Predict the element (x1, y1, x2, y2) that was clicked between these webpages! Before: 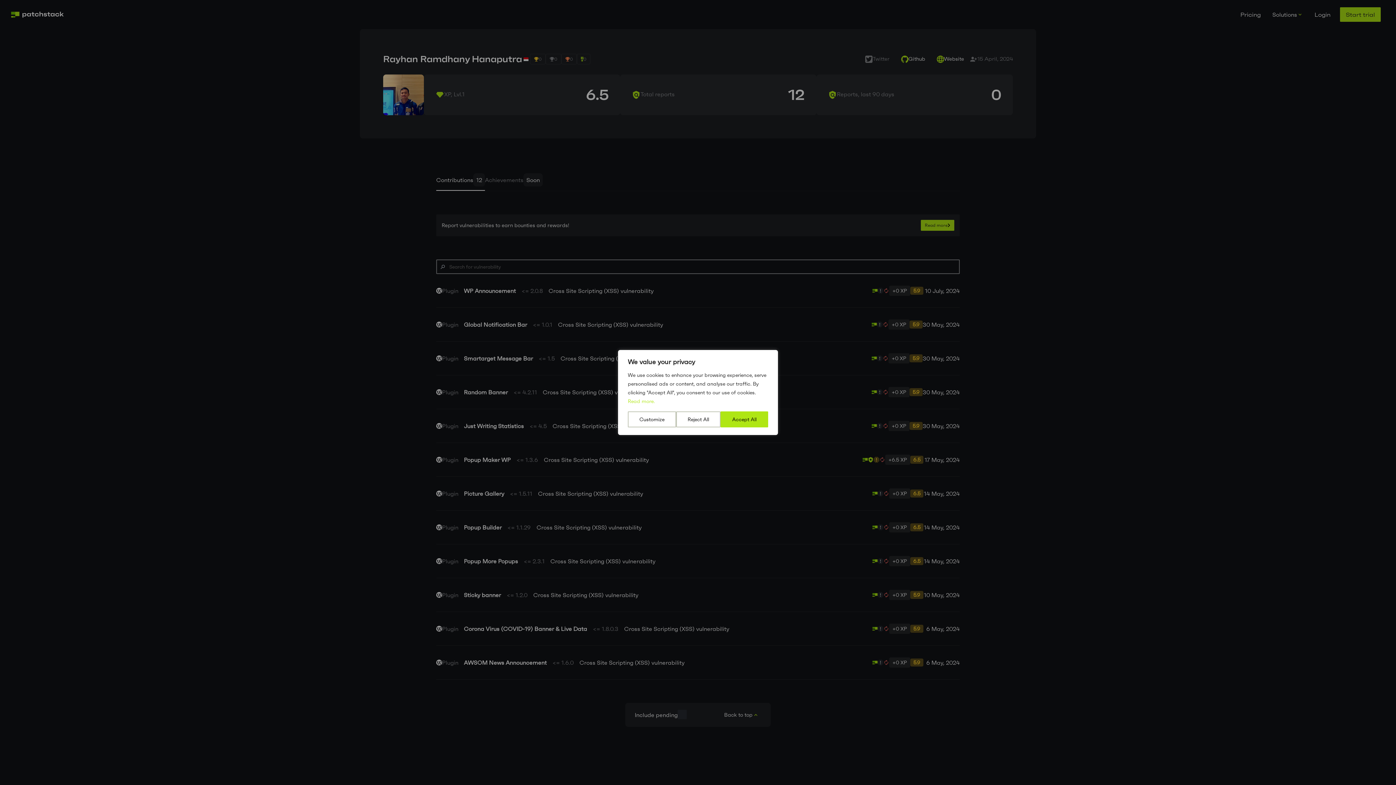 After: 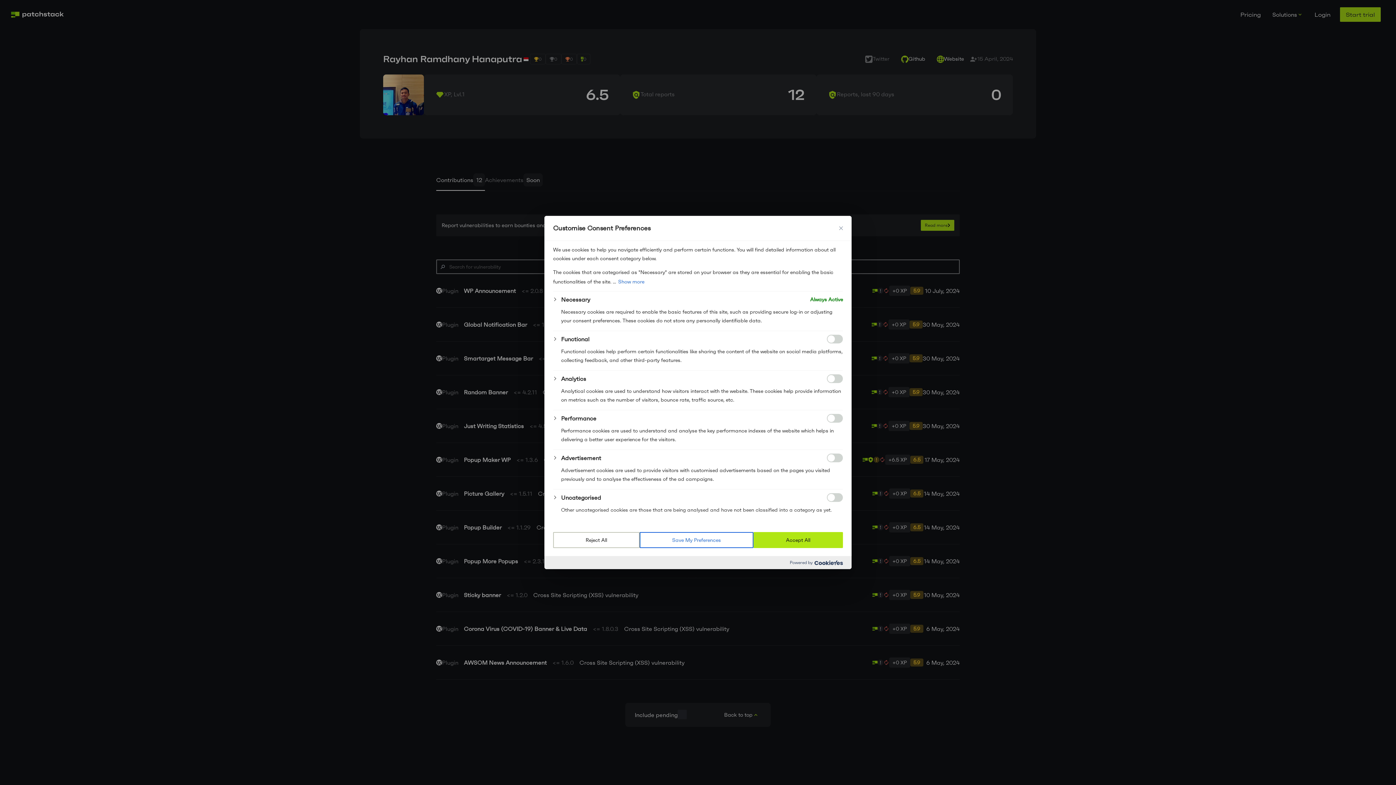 Action: label: Customize bbox: (628, 411, 676, 427)